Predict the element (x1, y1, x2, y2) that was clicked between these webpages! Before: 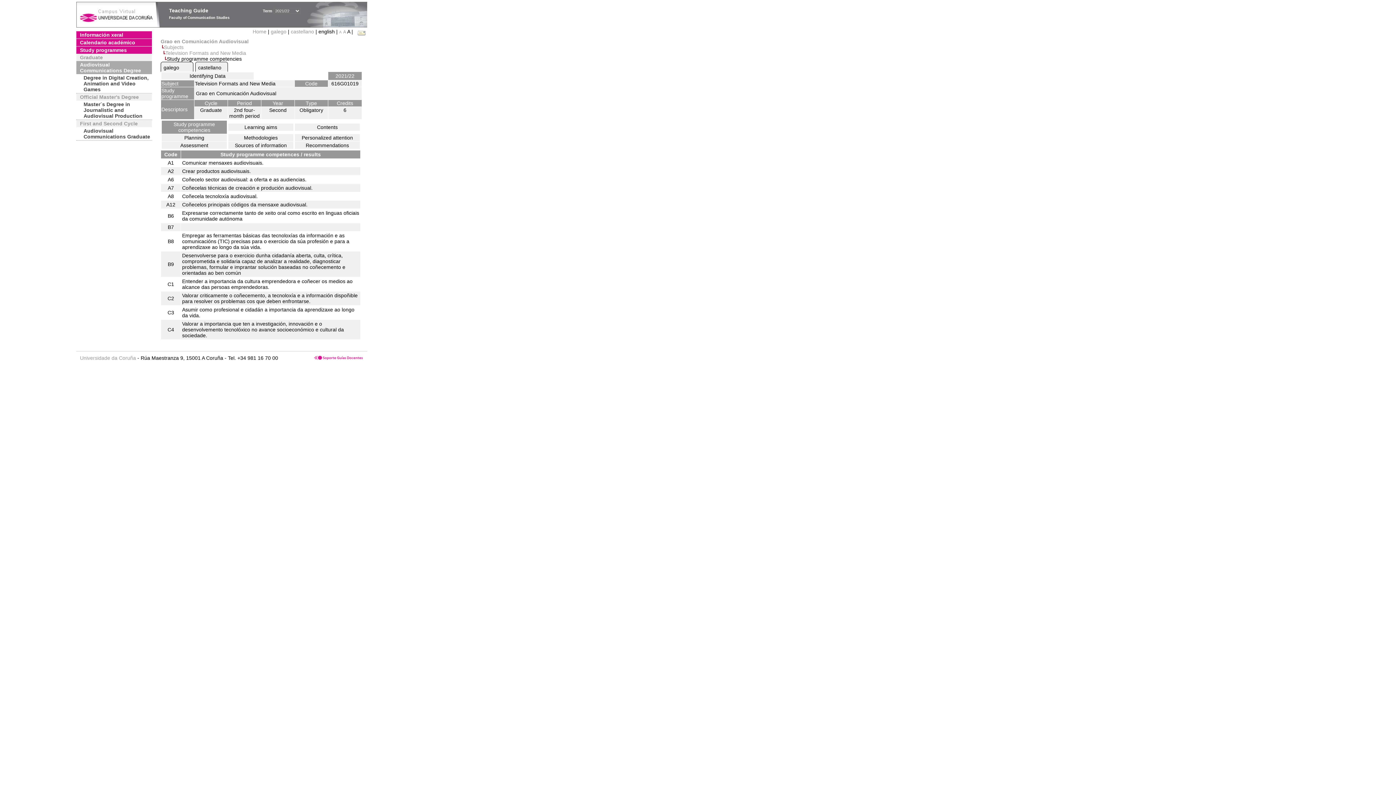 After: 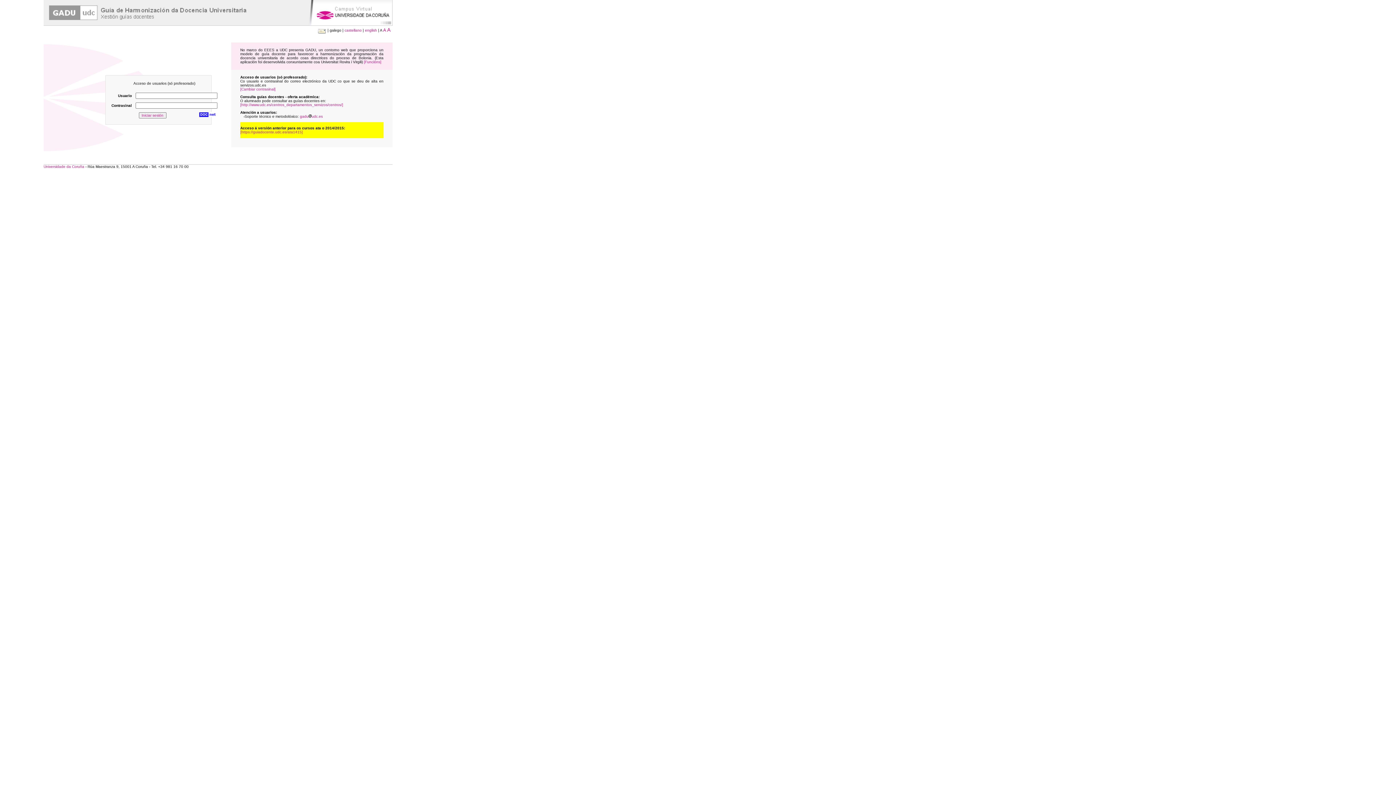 Action: bbox: (294, 123, 360, 130) label: Contents